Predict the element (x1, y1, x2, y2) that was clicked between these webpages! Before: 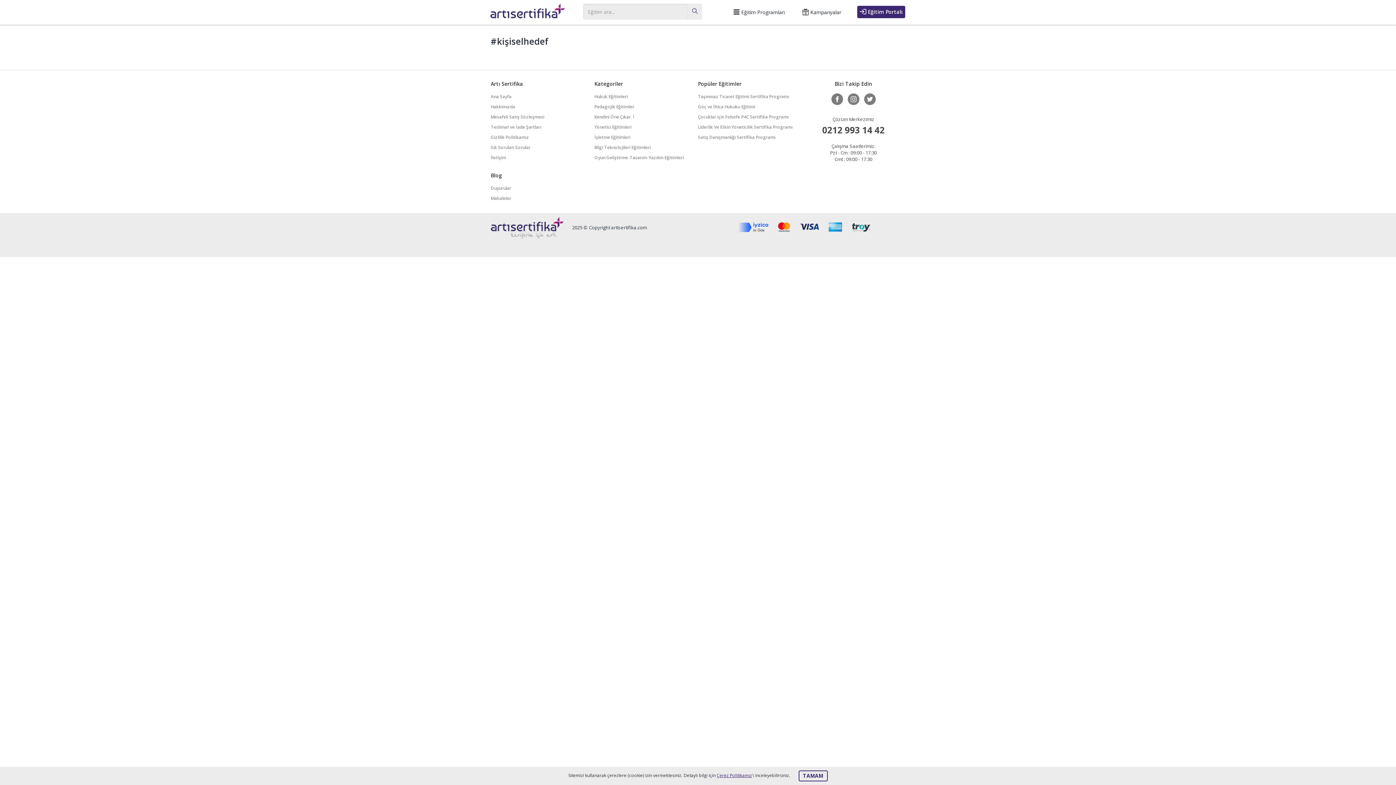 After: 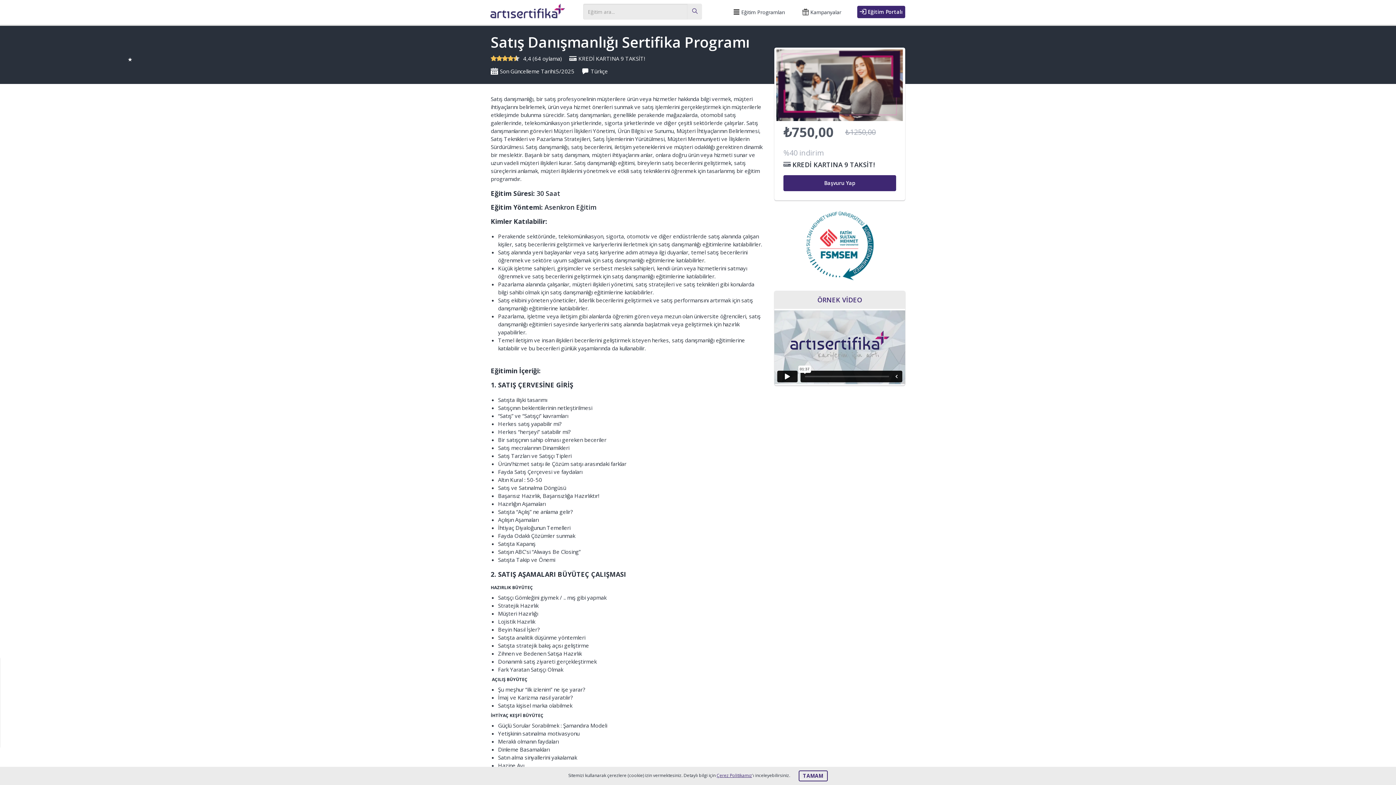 Action: label: Satış Danışmanlığı Sertifika Programı bbox: (698, 133, 775, 141)